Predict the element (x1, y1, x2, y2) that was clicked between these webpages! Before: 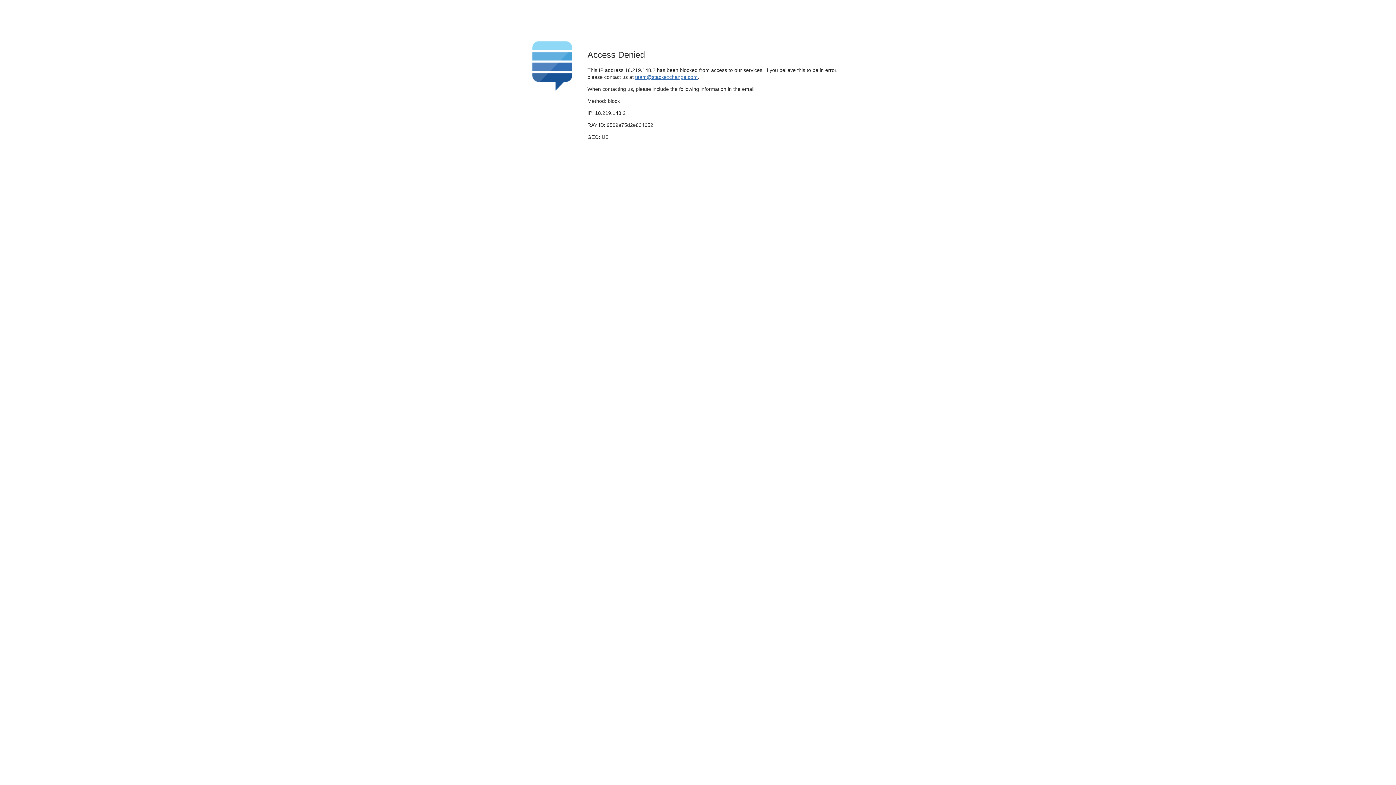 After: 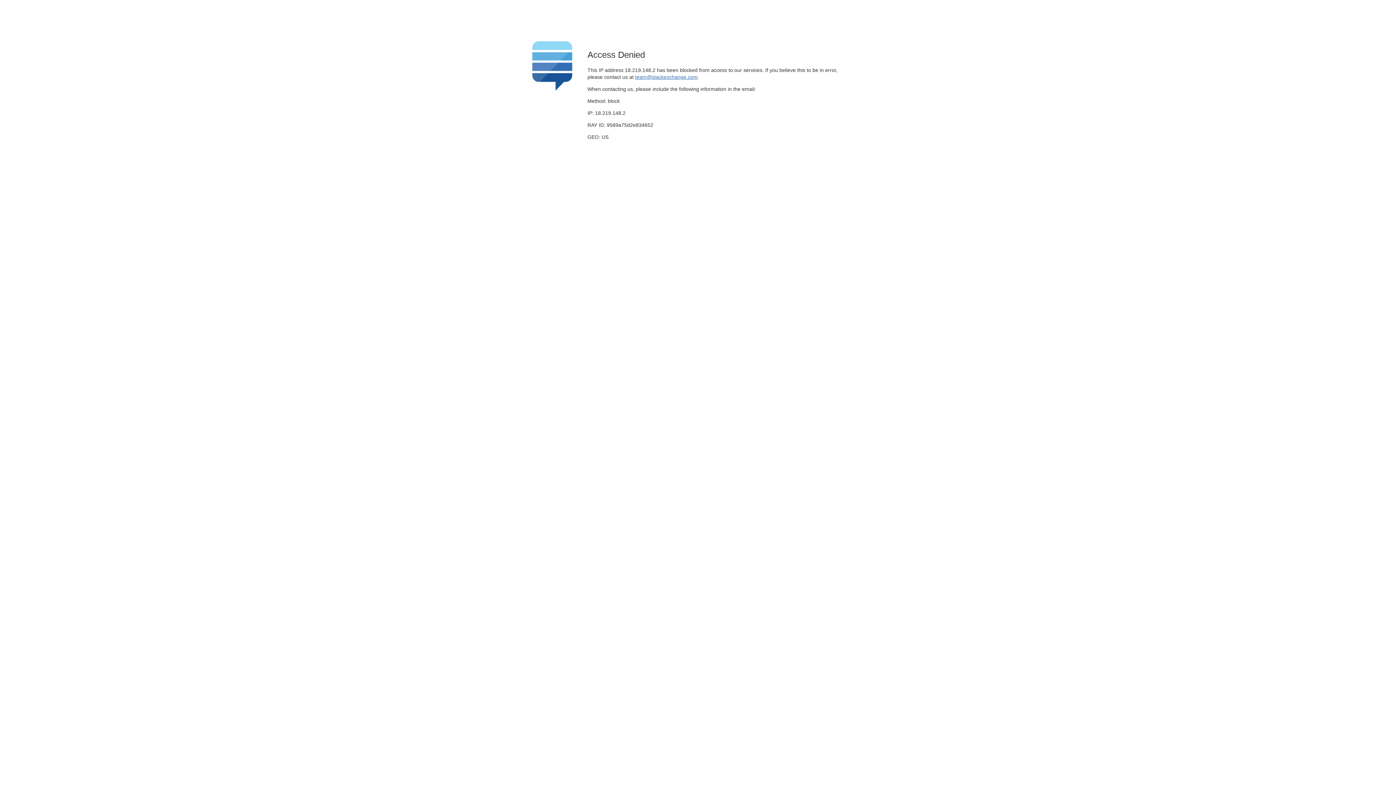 Action: label: team@stackexchange.com bbox: (635, 74, 697, 79)